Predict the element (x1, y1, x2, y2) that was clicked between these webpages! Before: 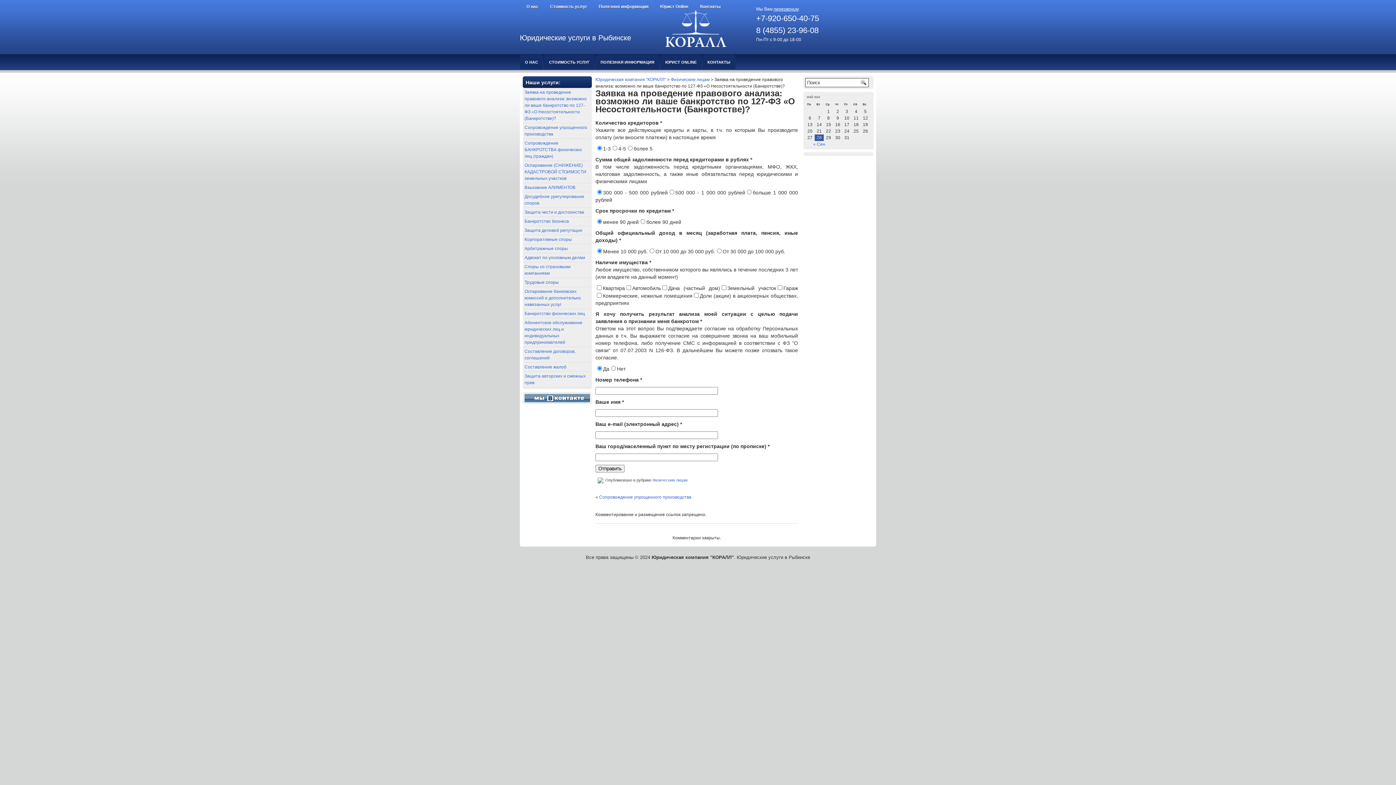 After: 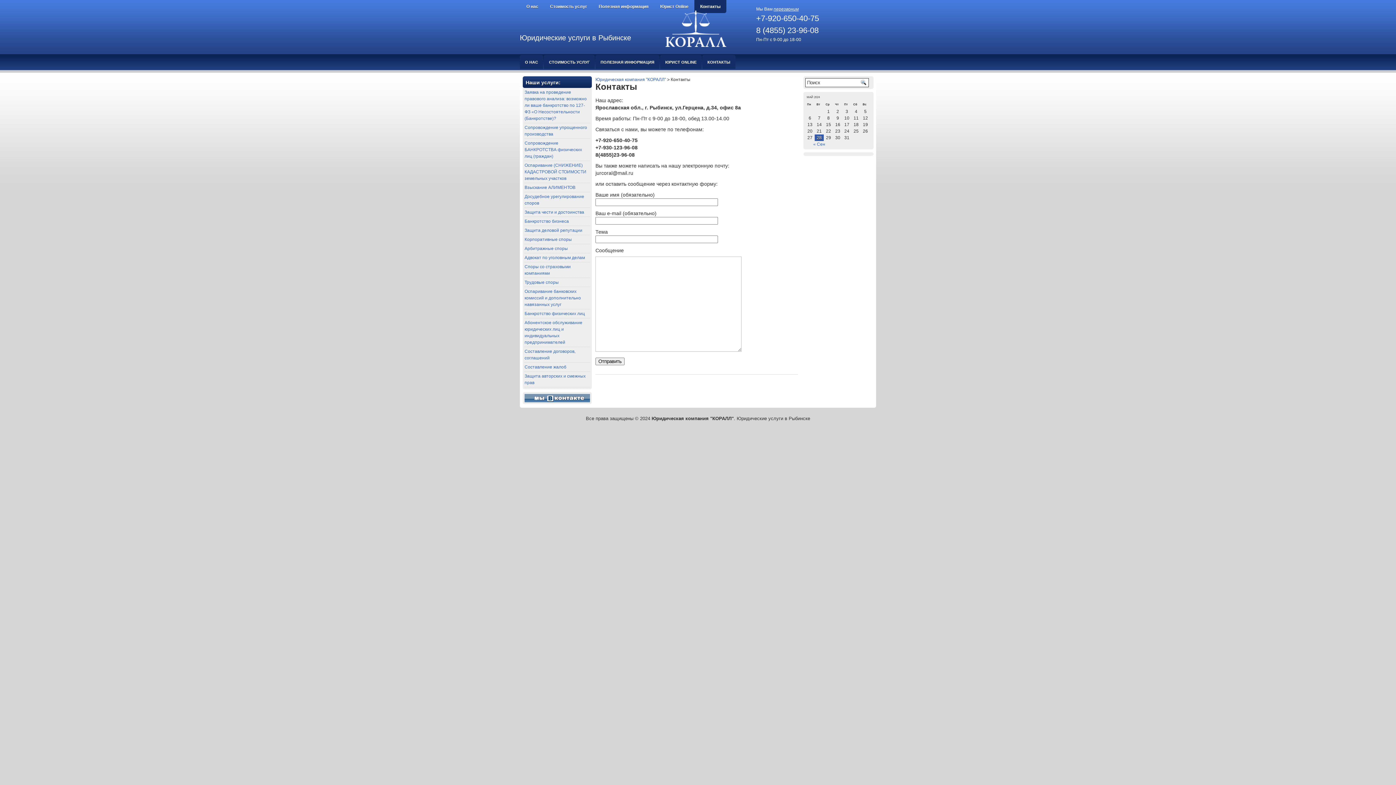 Action: bbox: (702, 54, 735, 69) label: КОНТАКТЫ